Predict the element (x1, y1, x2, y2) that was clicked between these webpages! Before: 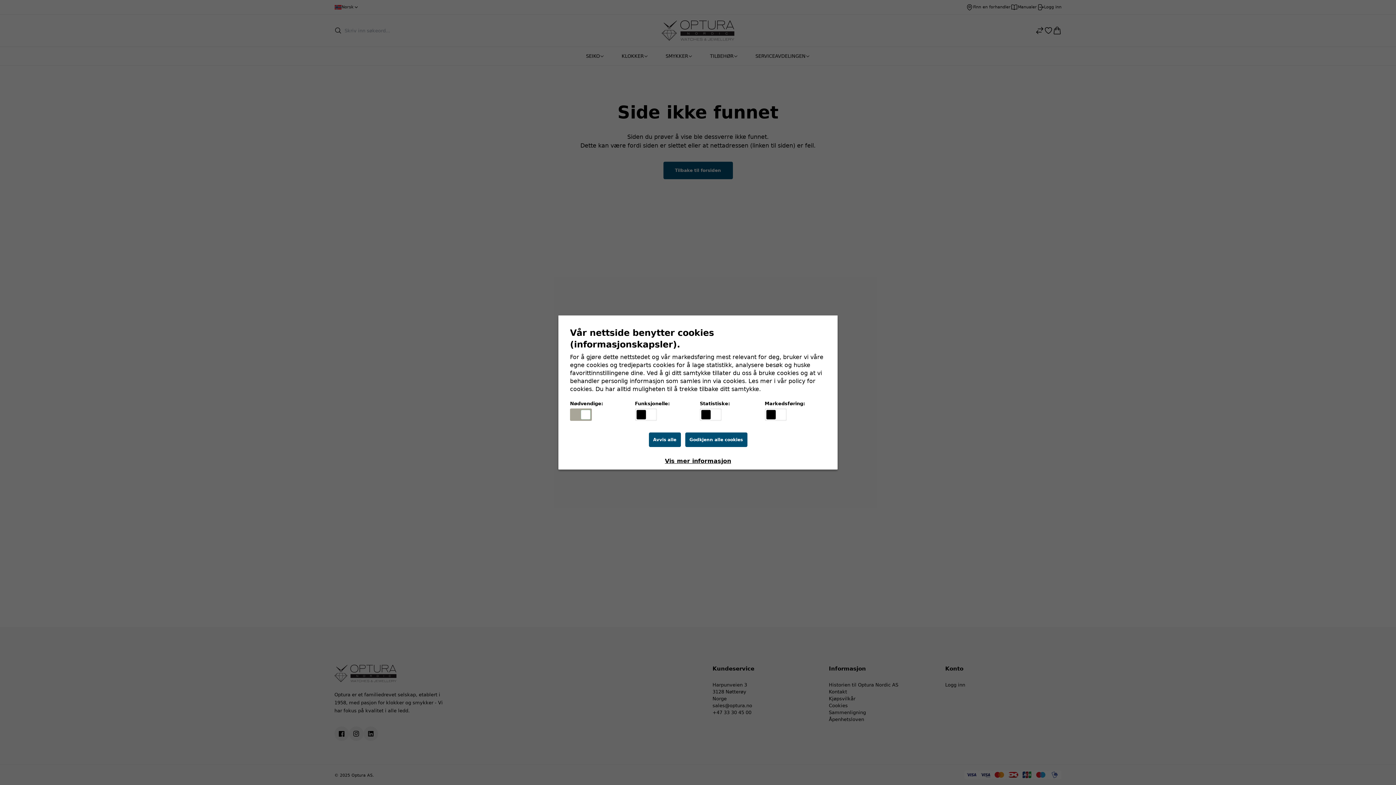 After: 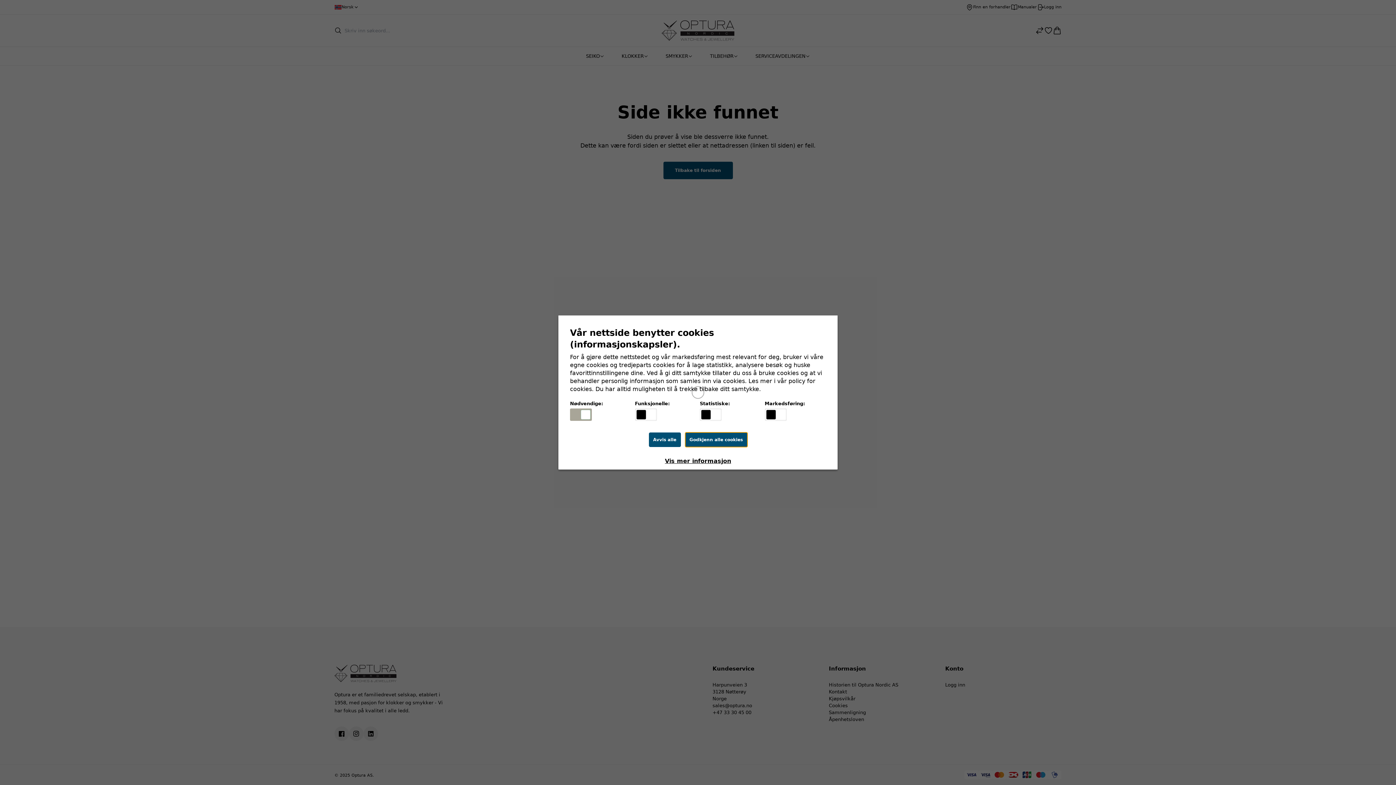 Action: label: Godkjenn alle cookies bbox: (685, 432, 747, 447)